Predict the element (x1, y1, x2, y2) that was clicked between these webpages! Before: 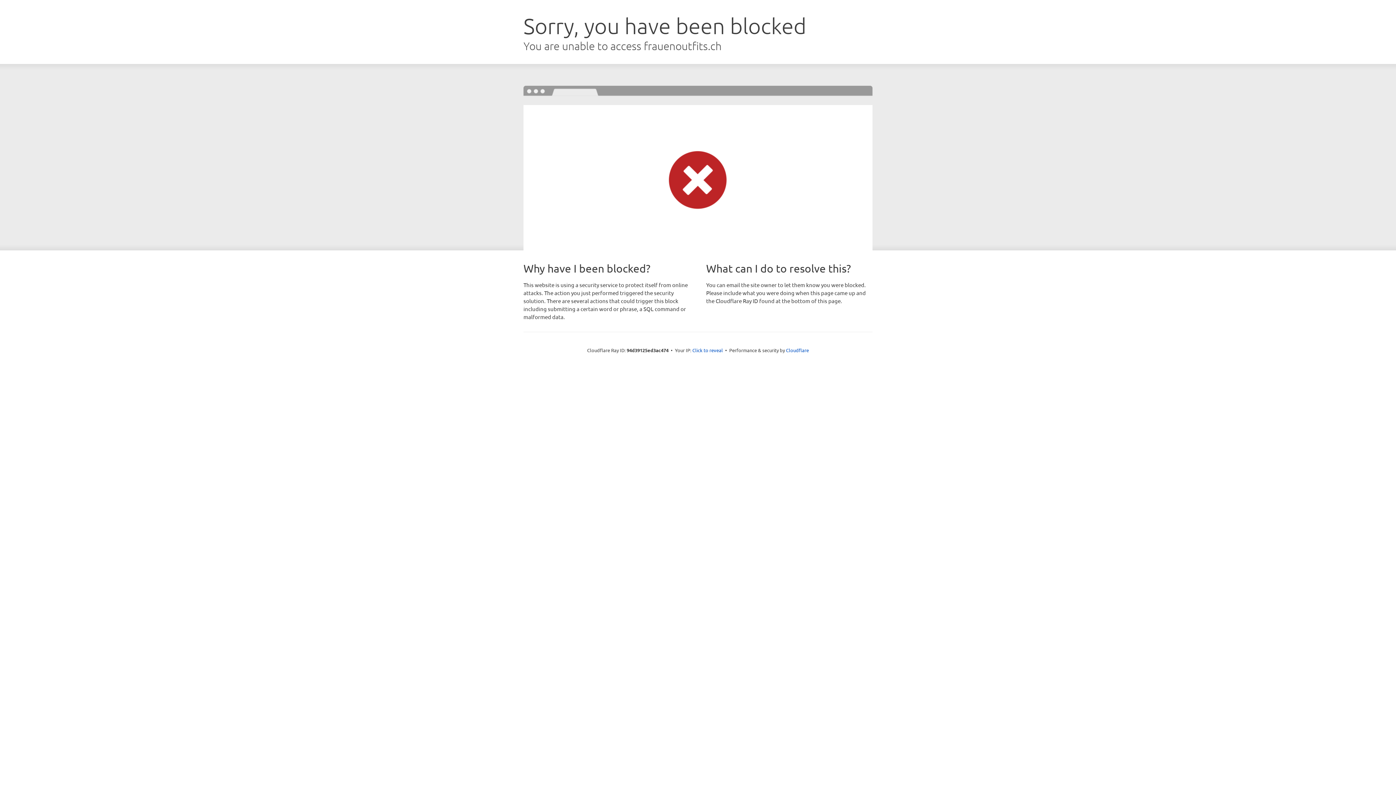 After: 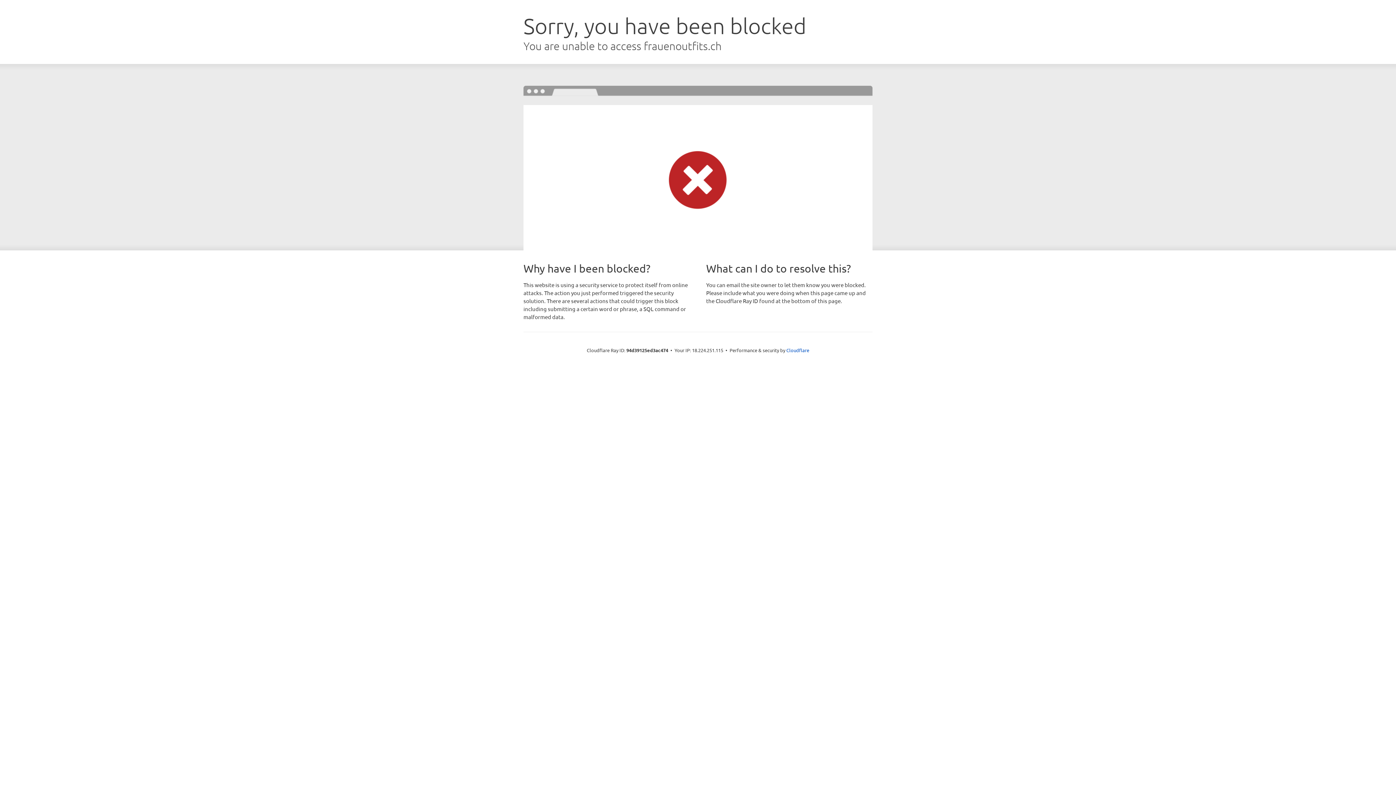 Action: label: Click to reveal bbox: (692, 346, 723, 353)